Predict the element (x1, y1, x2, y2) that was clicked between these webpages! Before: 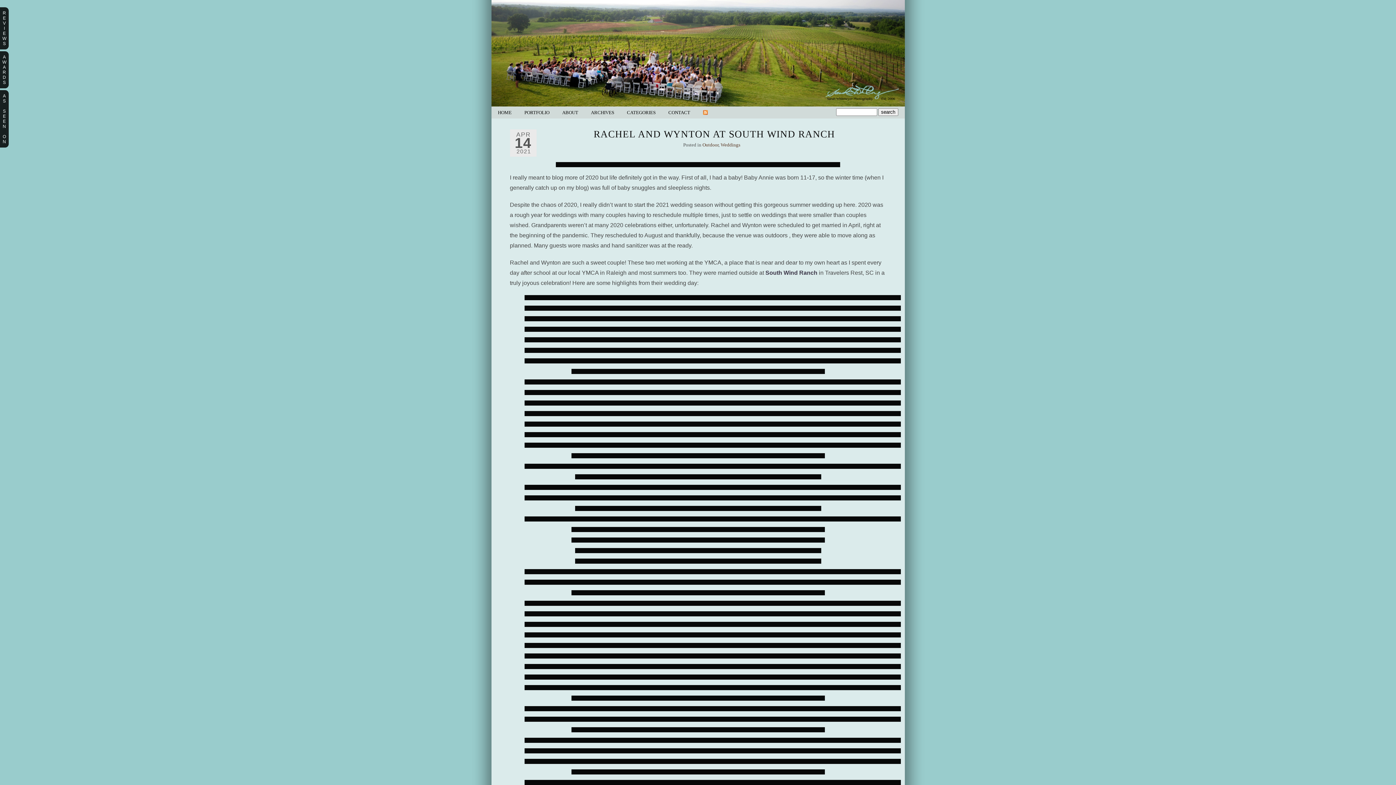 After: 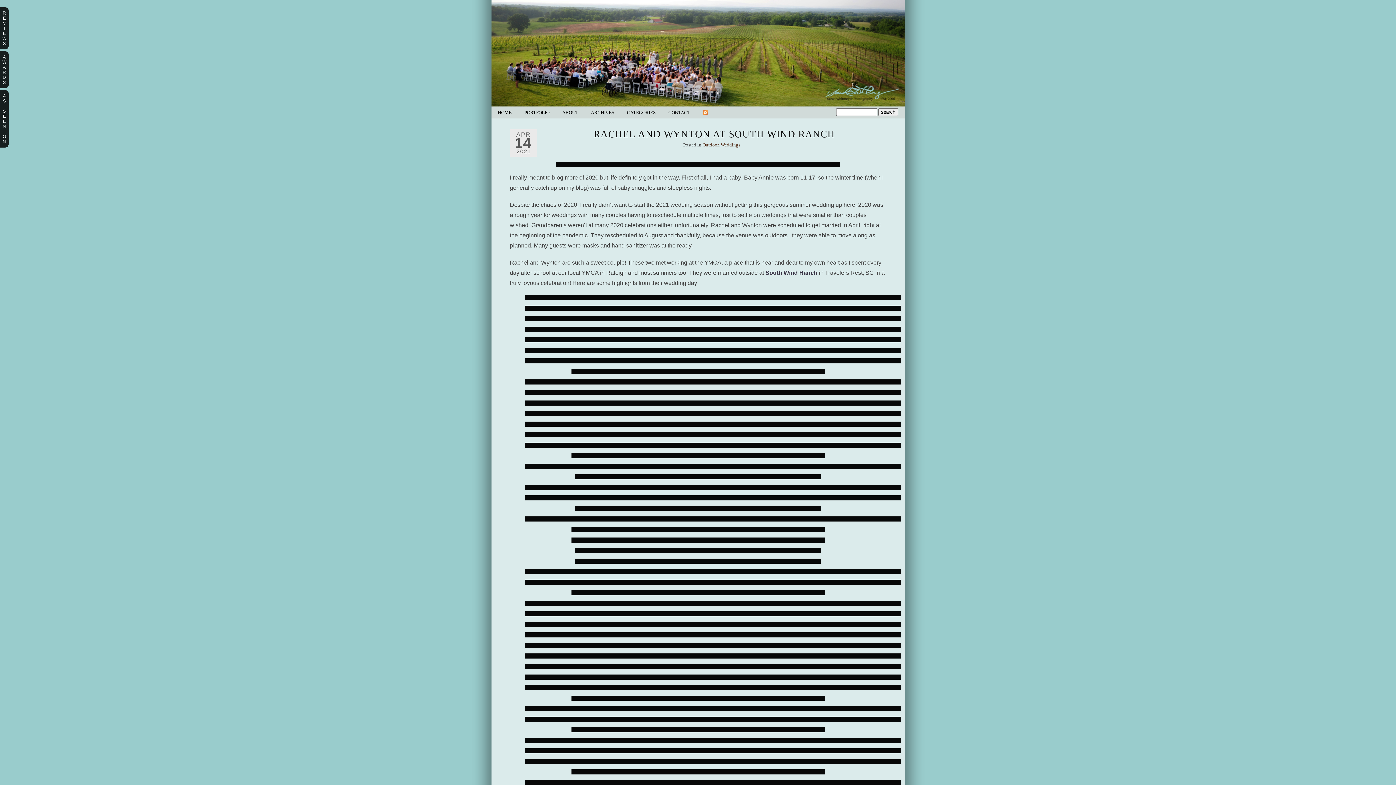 Action: label: RACHEL AND WYNTON AT SOUTH WIND RANCH bbox: (593, 128, 835, 139)